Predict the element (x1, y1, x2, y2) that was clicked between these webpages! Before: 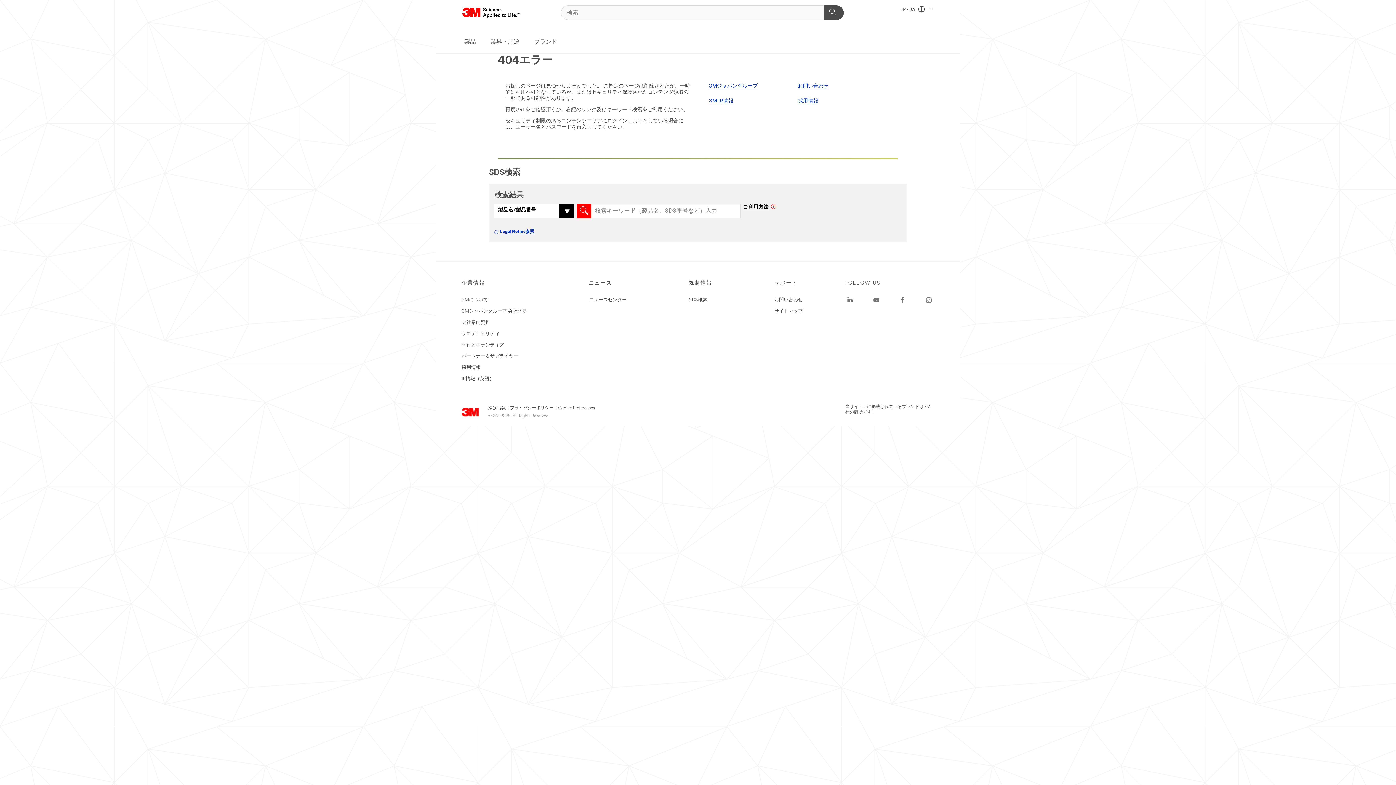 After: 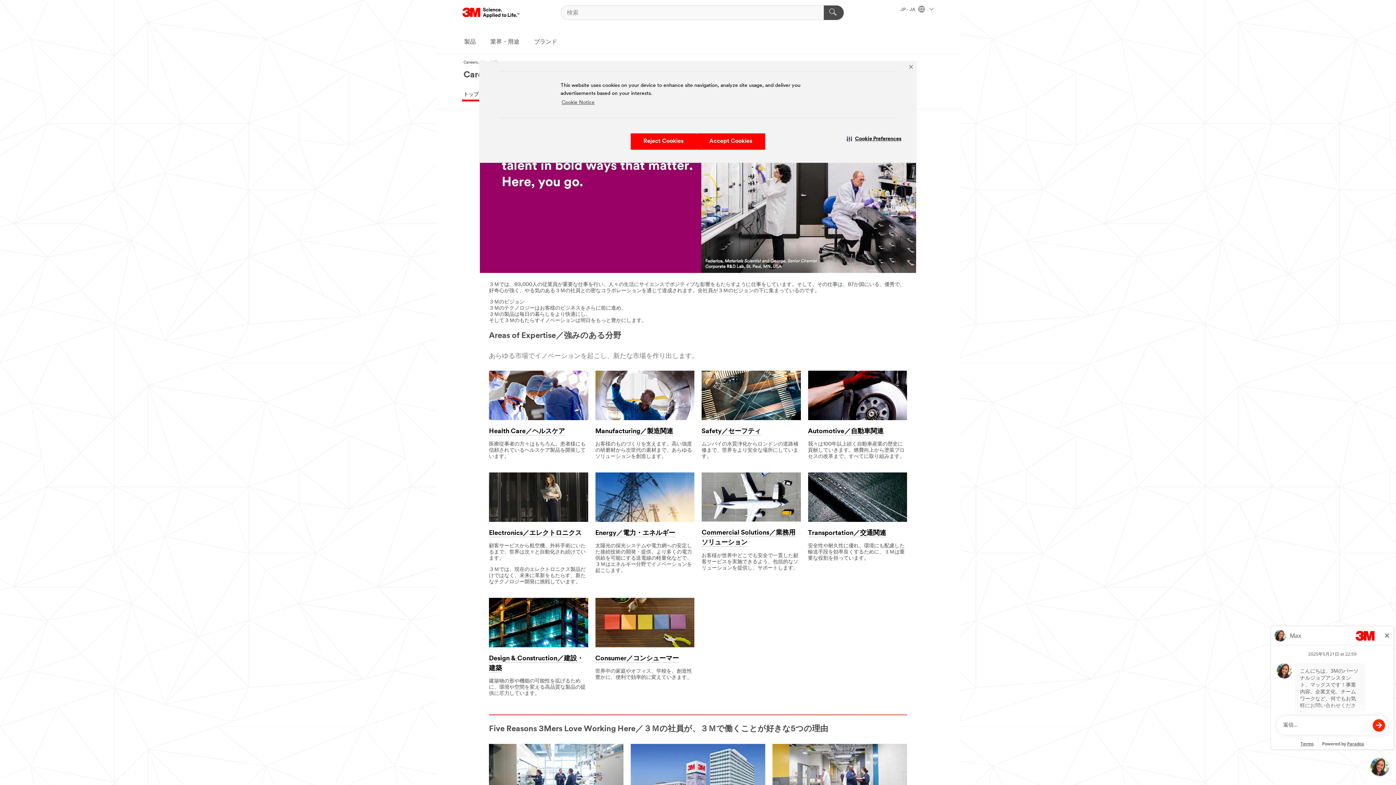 Action: bbox: (461, 365, 480, 370) label: 採用情報